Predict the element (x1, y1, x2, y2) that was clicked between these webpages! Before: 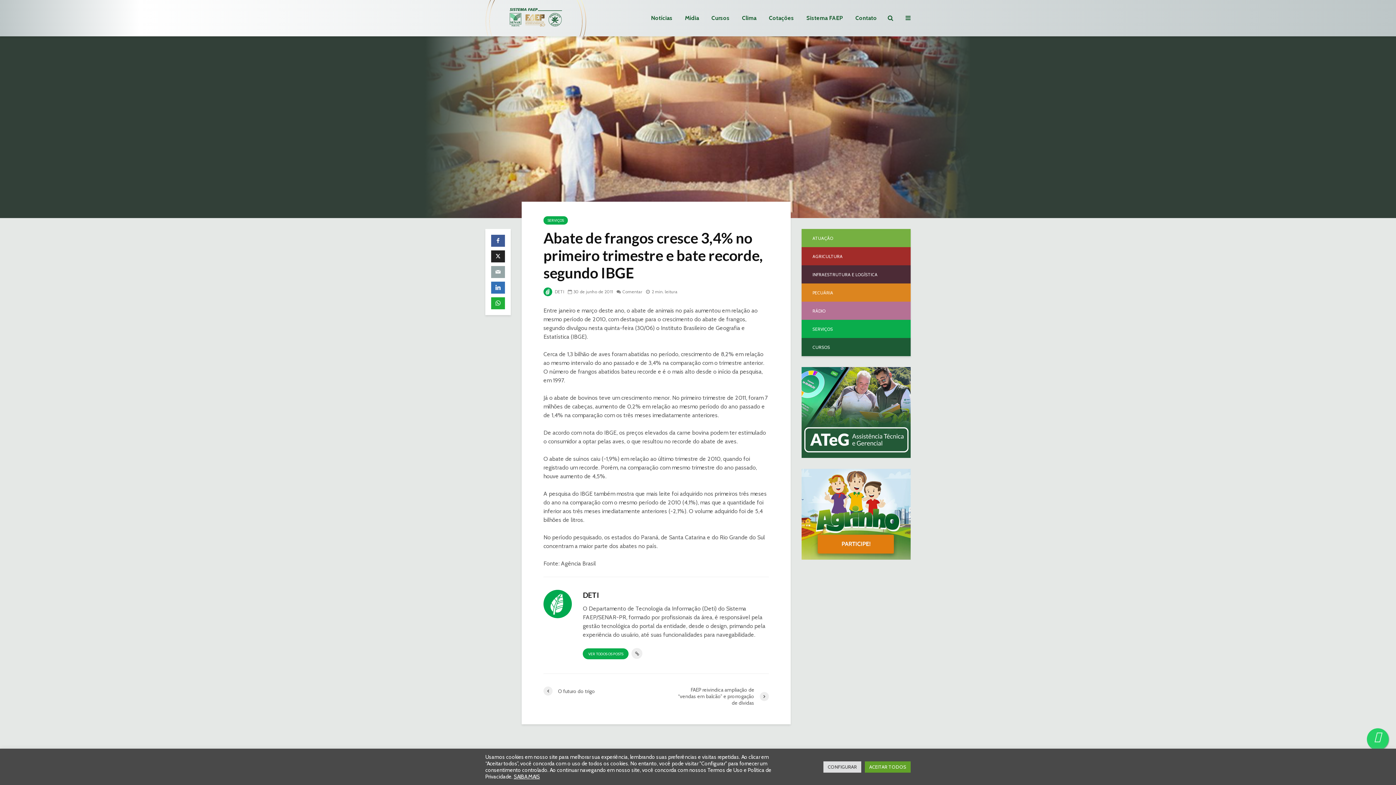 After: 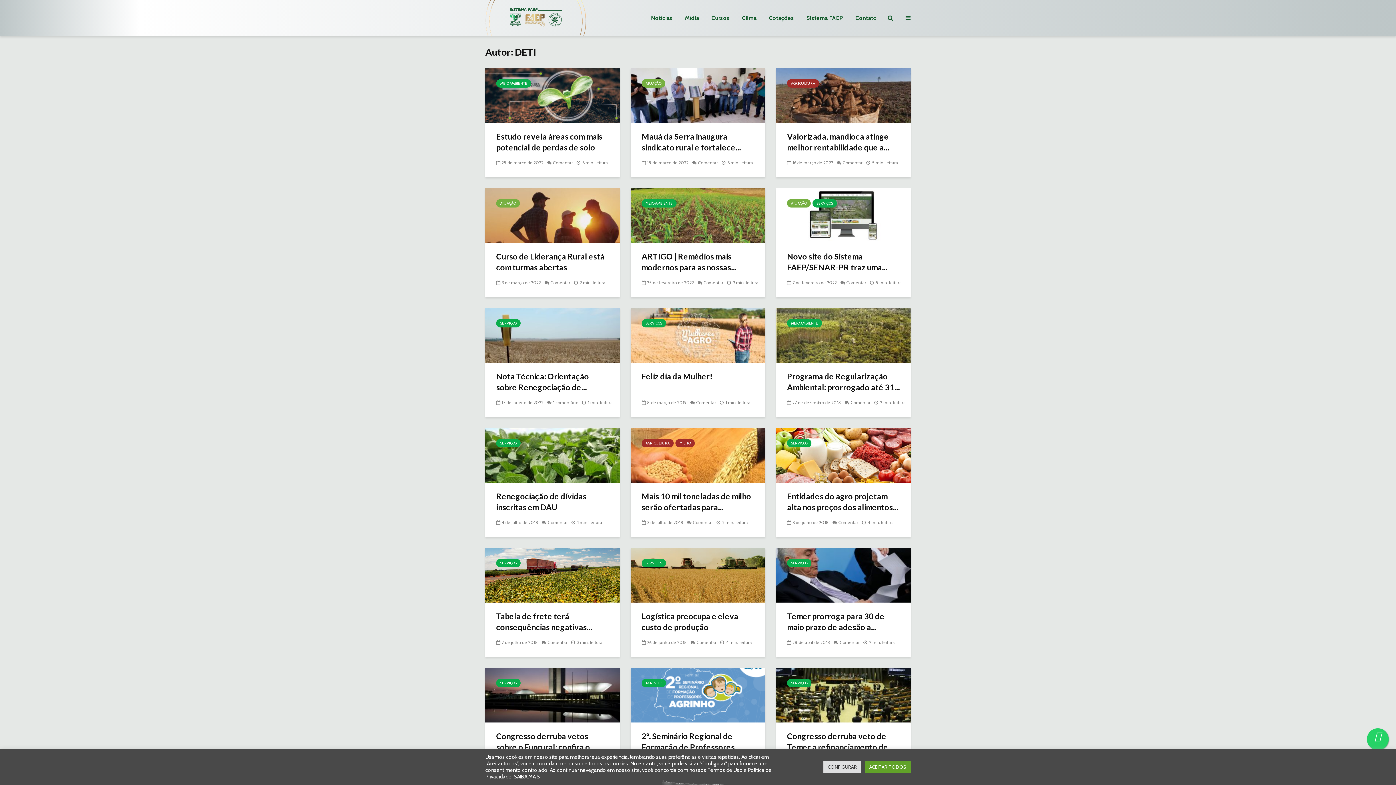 Action: bbox: (543, 289, 564, 294) label:  DETI